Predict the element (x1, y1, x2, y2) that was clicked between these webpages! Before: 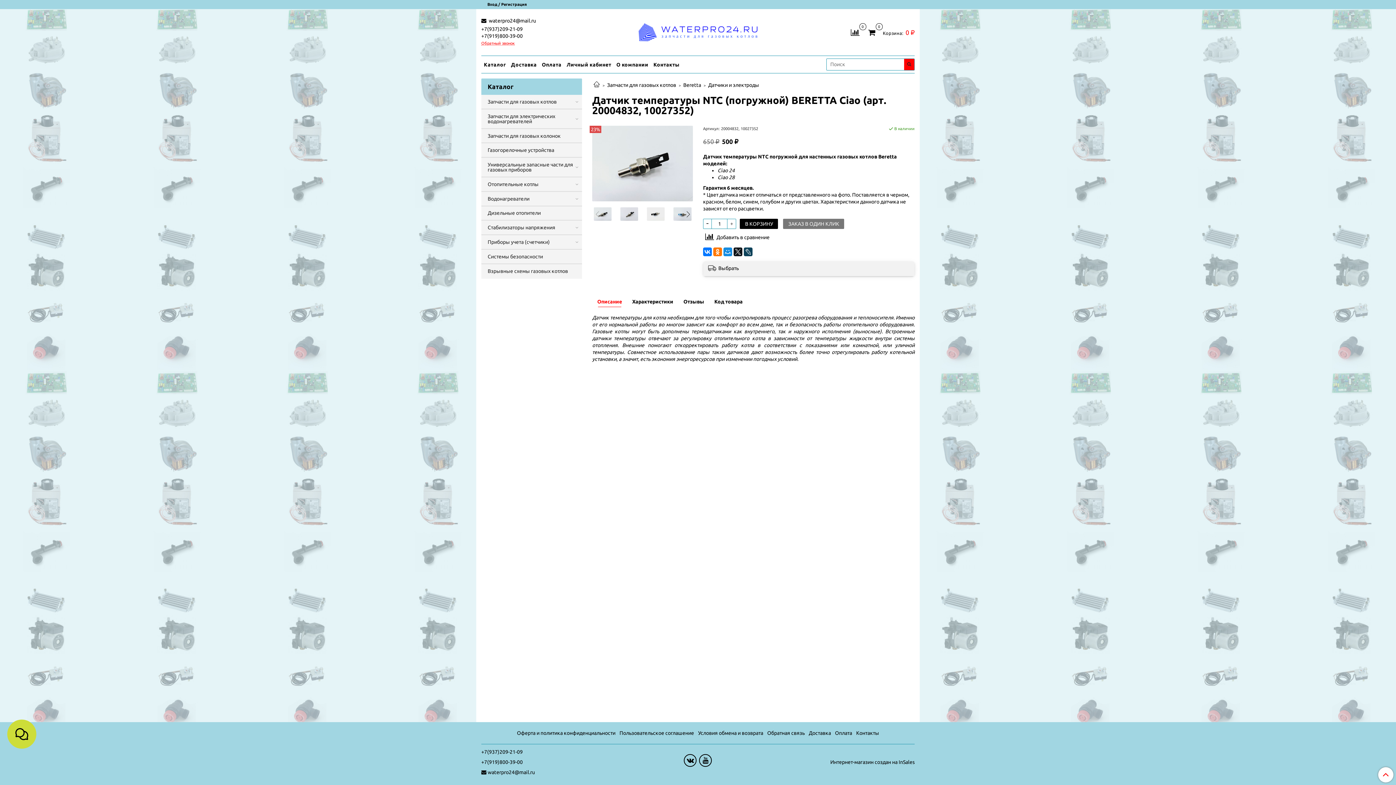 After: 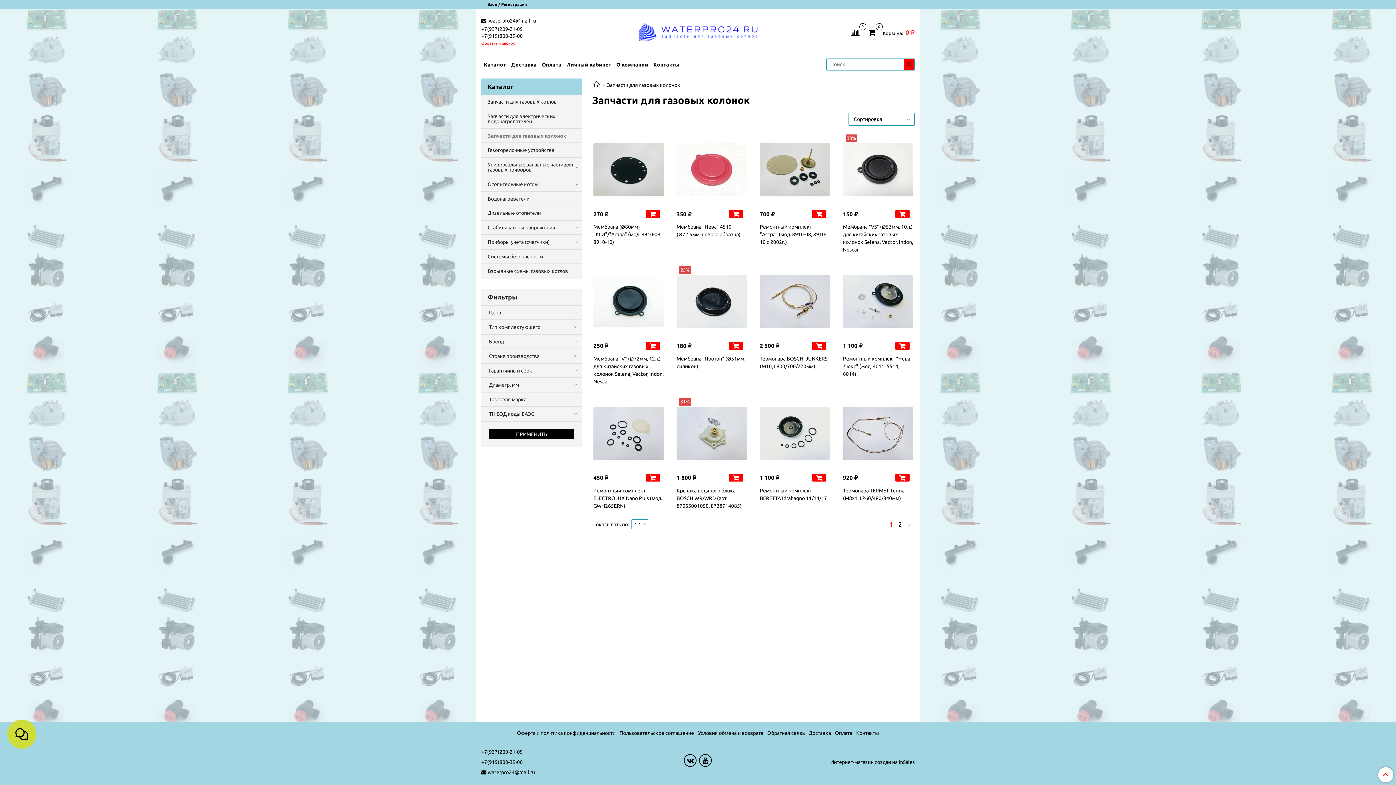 Action: bbox: (487, 131, 579, 140) label: Запчасти для газовых колонок